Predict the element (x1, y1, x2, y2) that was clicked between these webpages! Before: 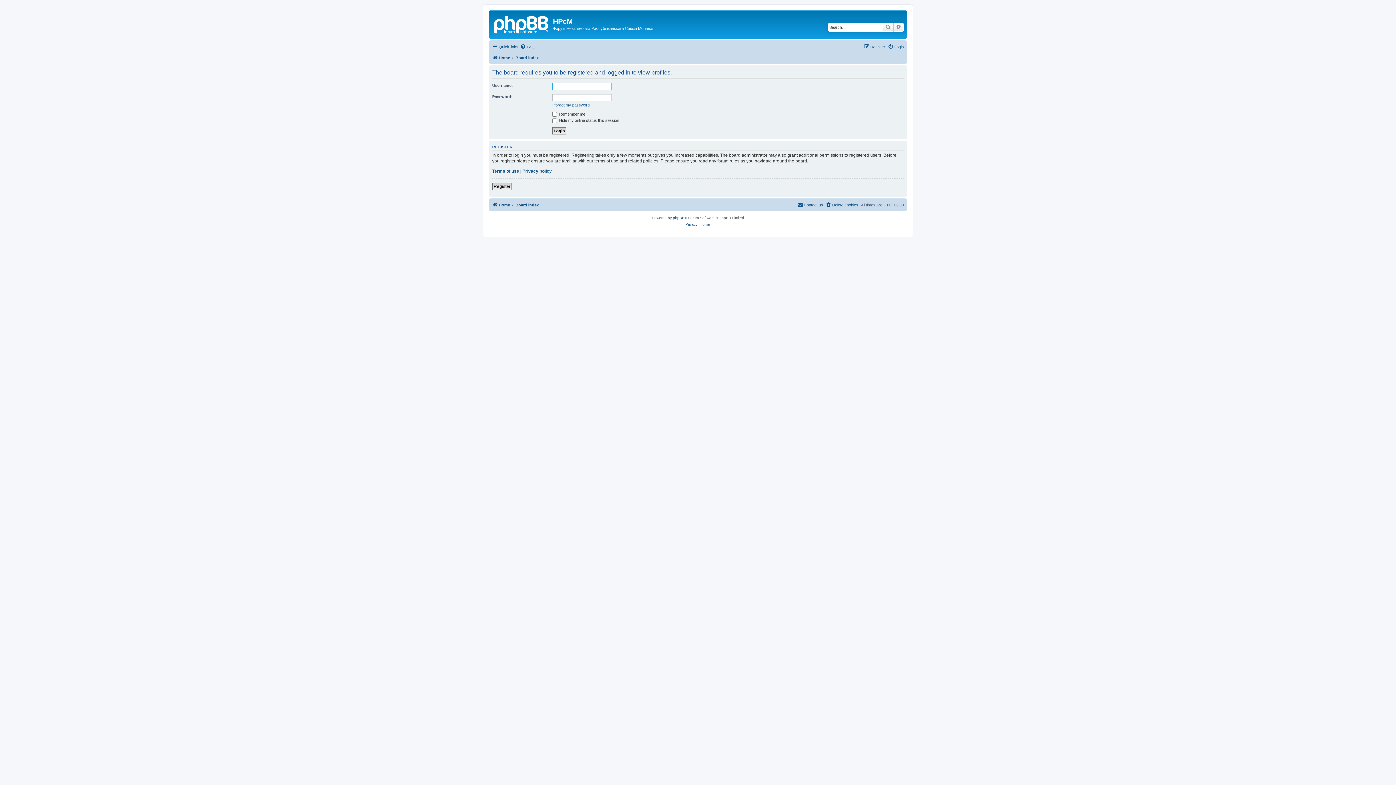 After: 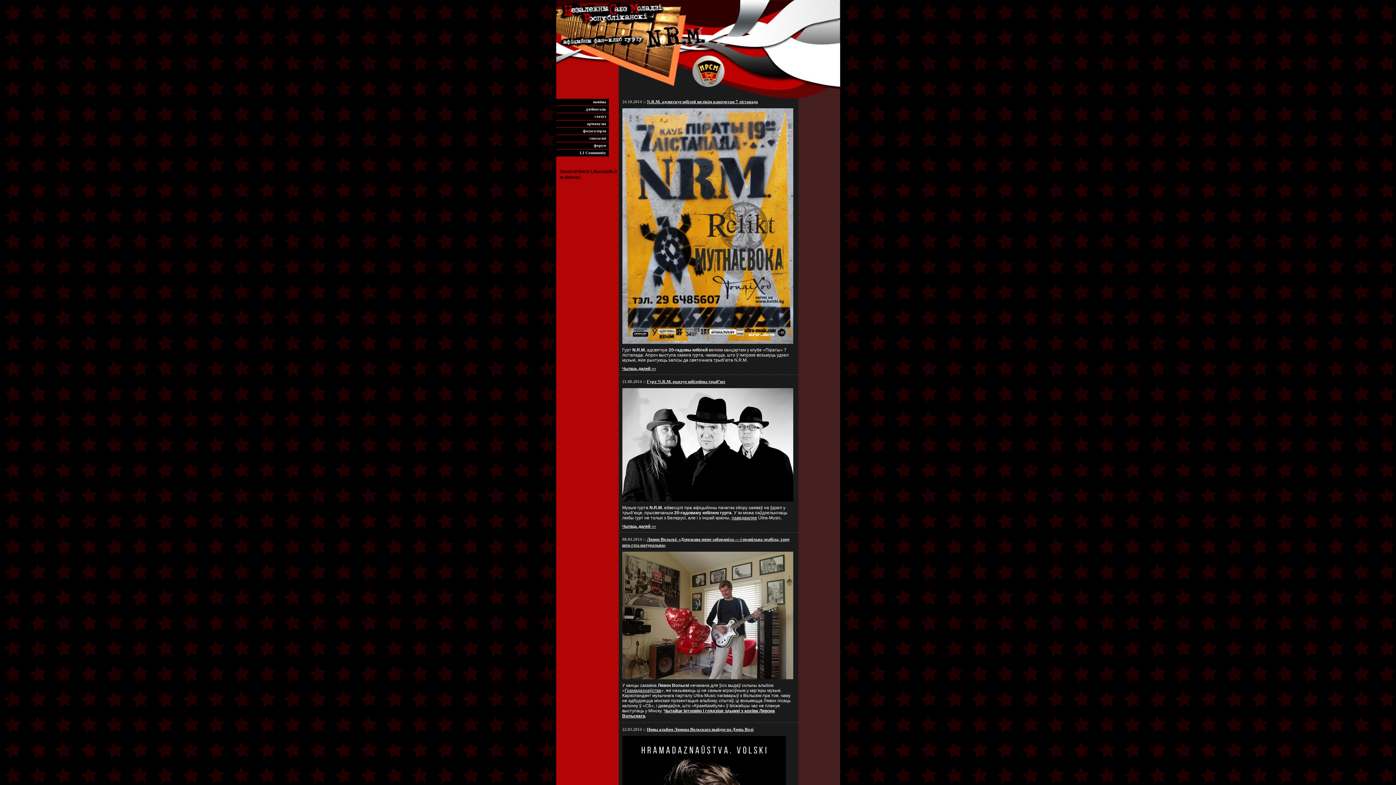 Action: bbox: (492, 200, 510, 209) label: Home